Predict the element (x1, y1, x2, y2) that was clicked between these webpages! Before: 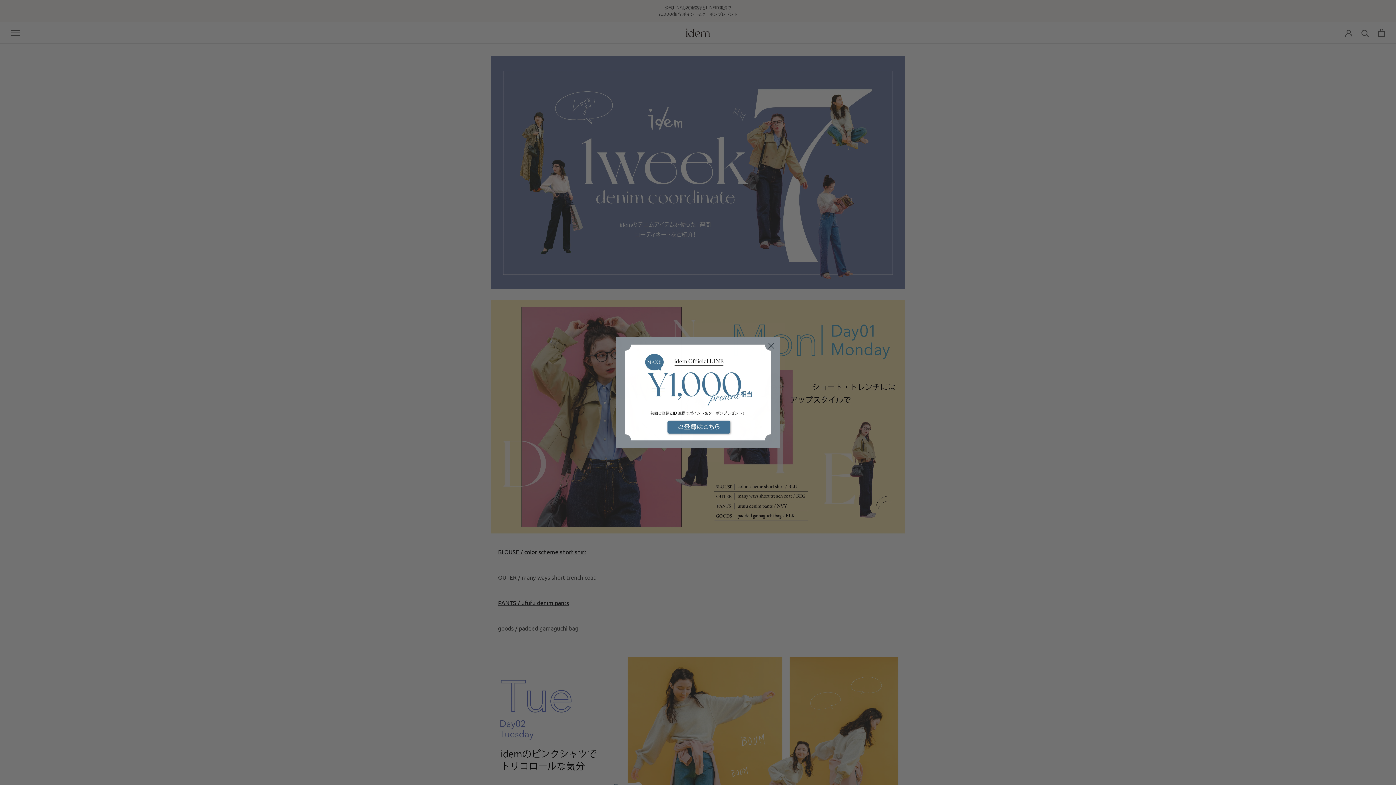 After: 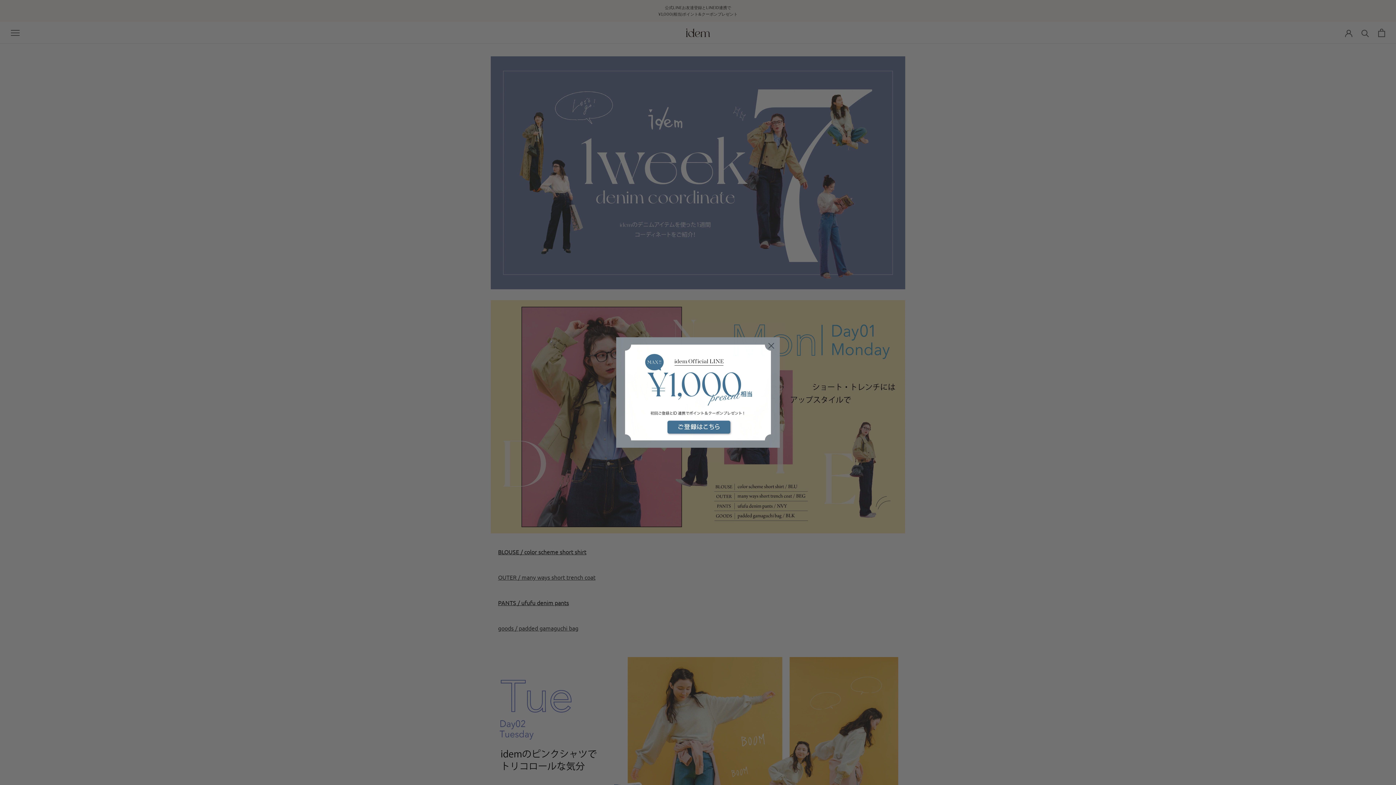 Action: bbox: (616, 337, 780, 448)